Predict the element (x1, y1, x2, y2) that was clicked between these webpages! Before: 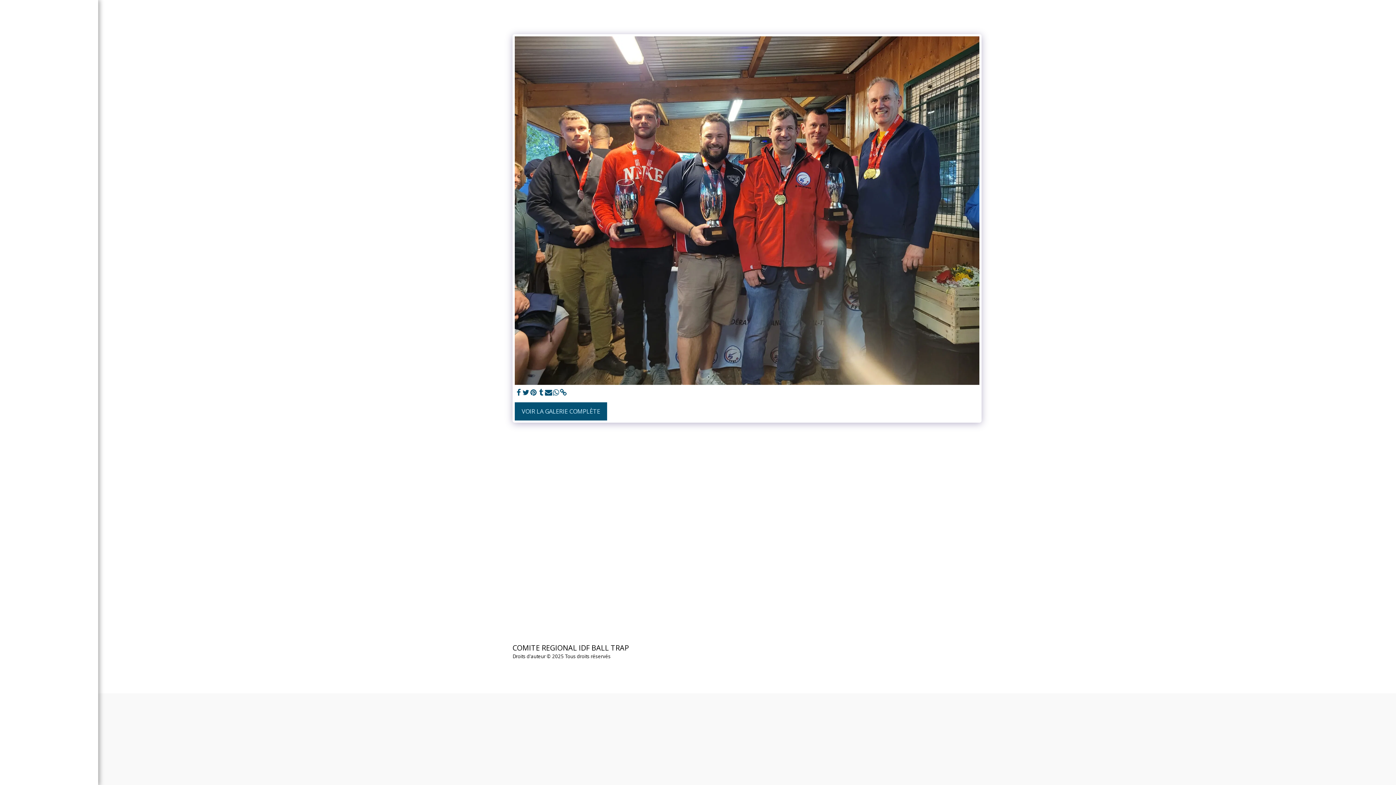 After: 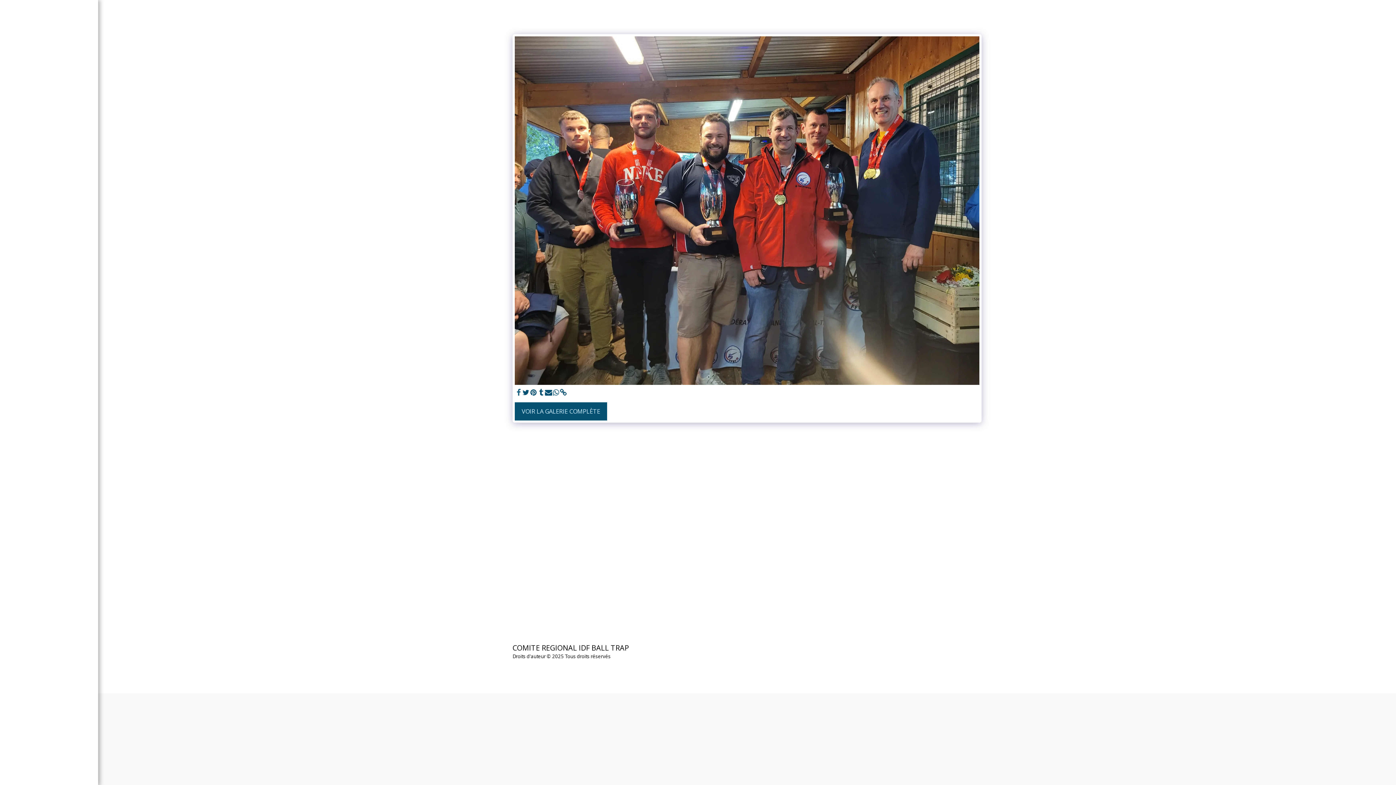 Action: bbox: (514, 388, 522, 396) label:  